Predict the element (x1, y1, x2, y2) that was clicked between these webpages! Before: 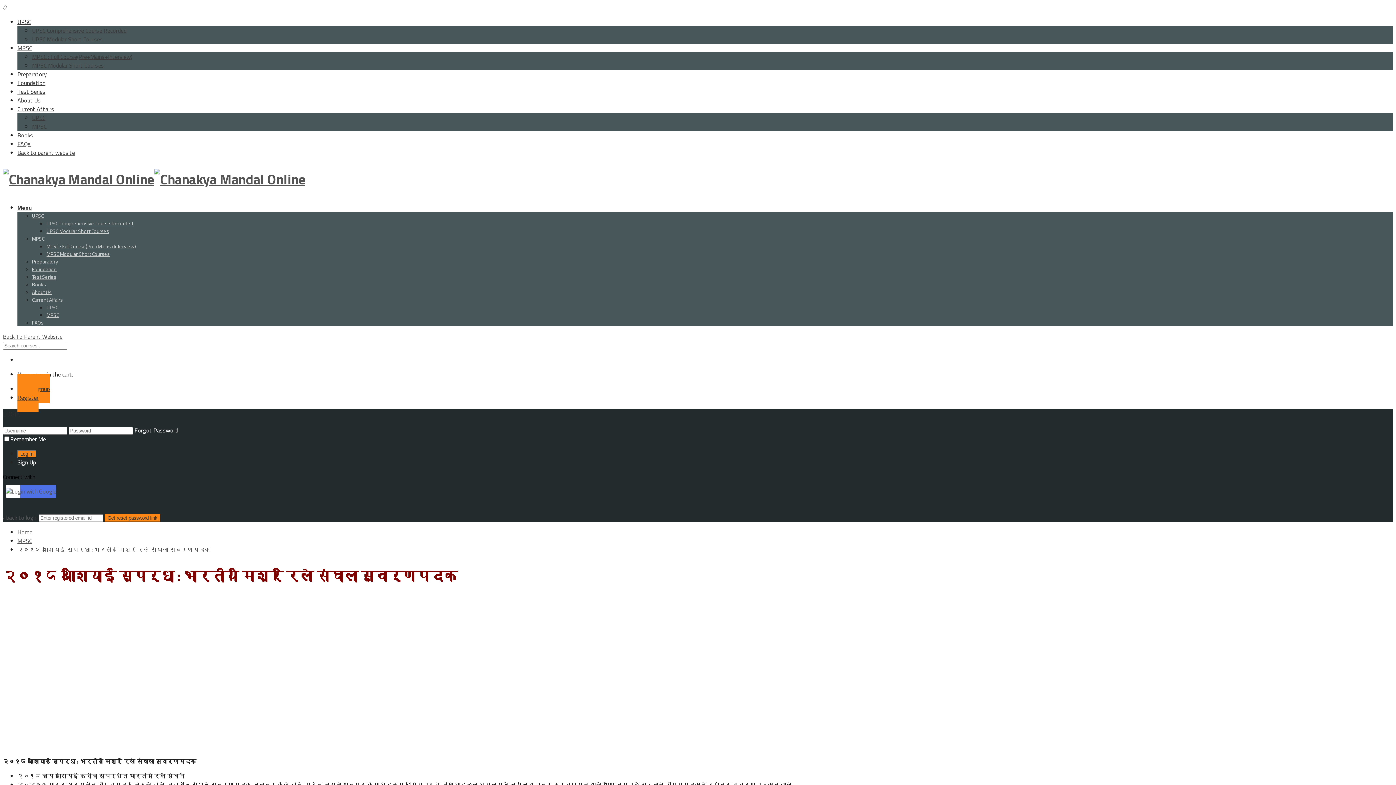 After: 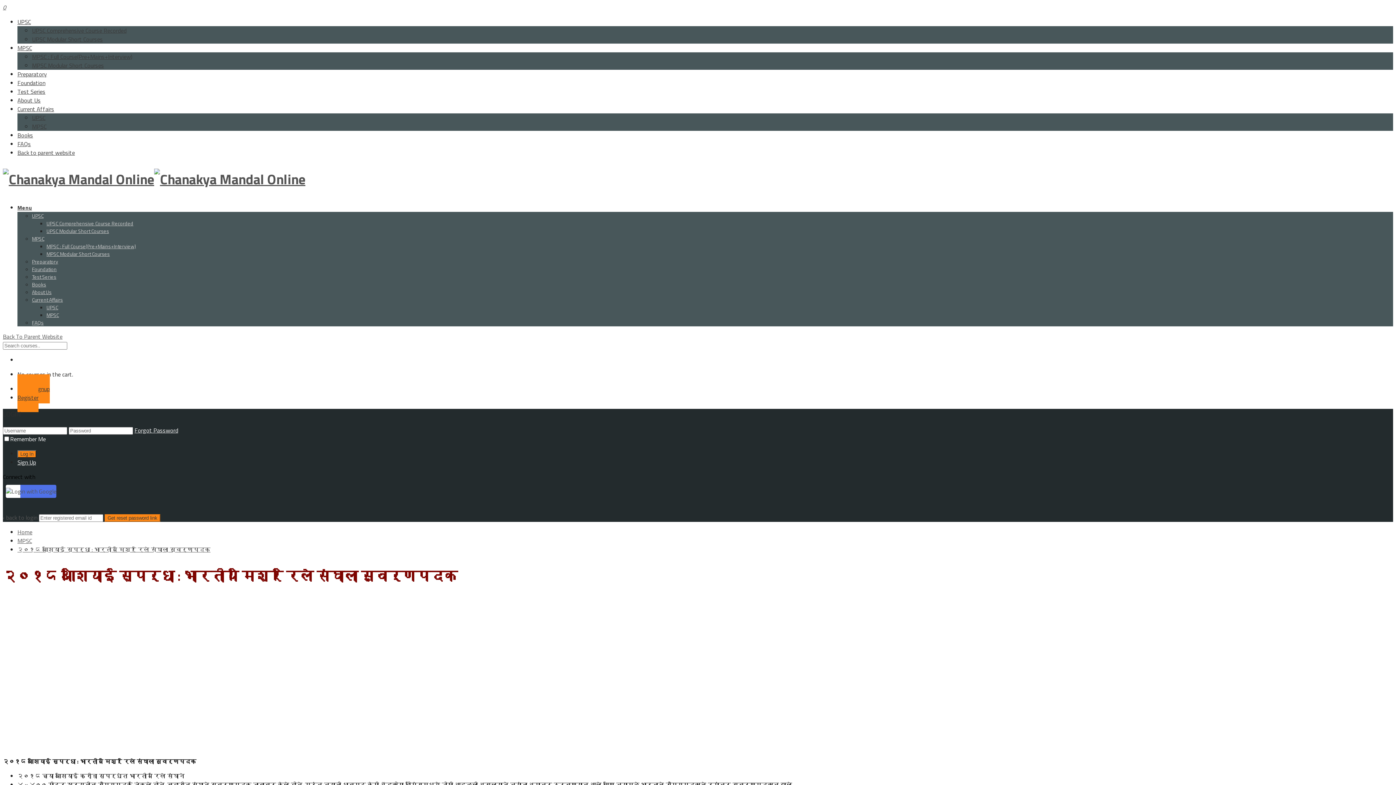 Action: label: Back to parent website bbox: (17, 148, 74, 157)